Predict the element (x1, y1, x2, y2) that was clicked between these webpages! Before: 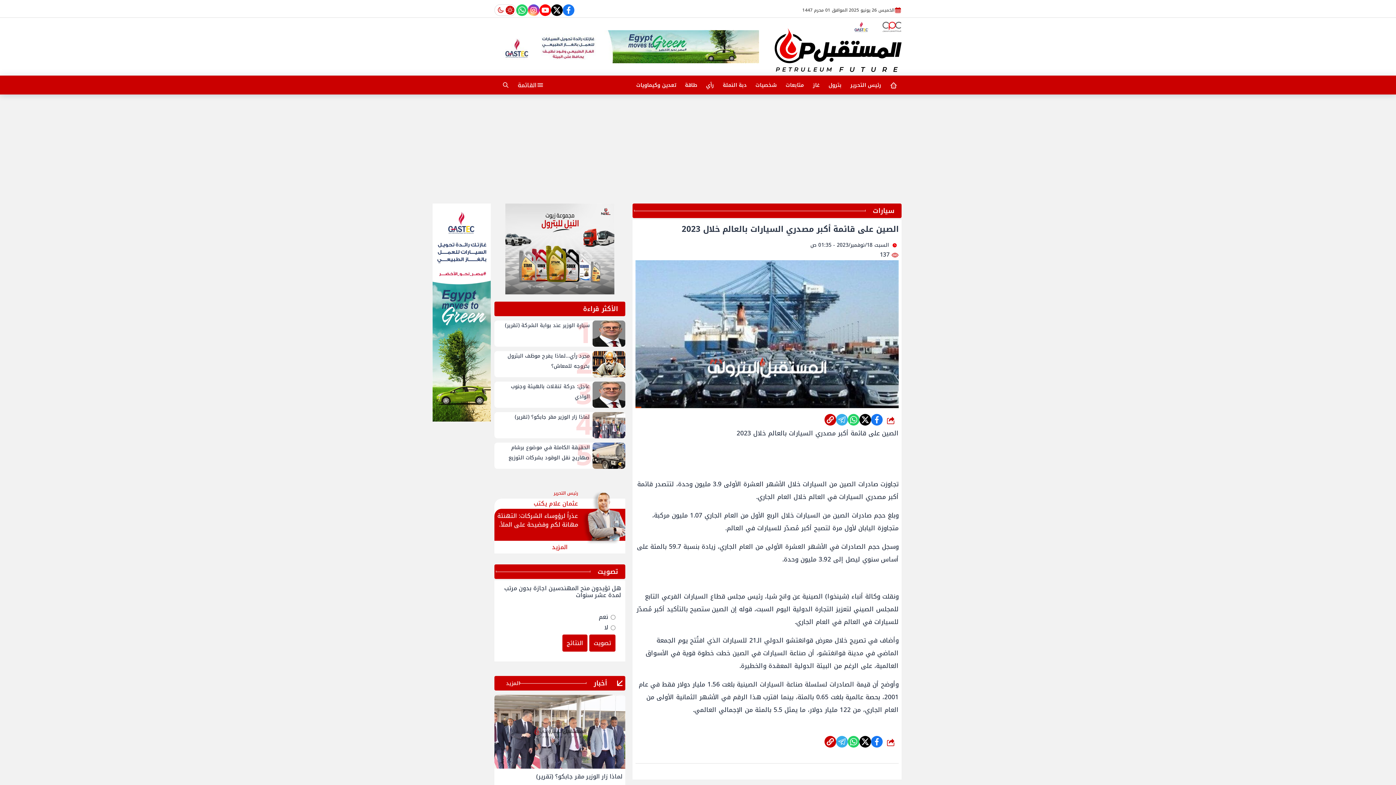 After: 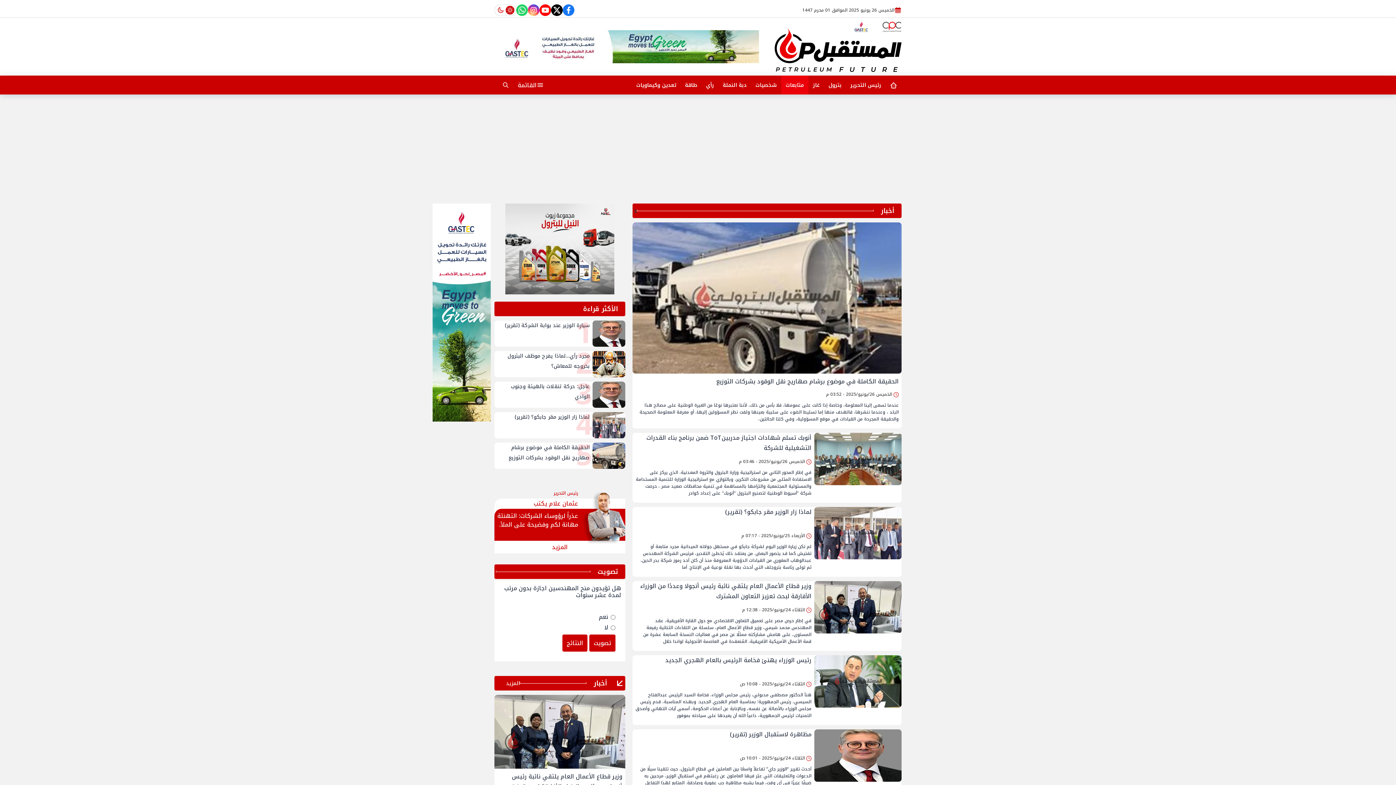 Action: label: المزيد bbox: (496, 680, 520, 687)